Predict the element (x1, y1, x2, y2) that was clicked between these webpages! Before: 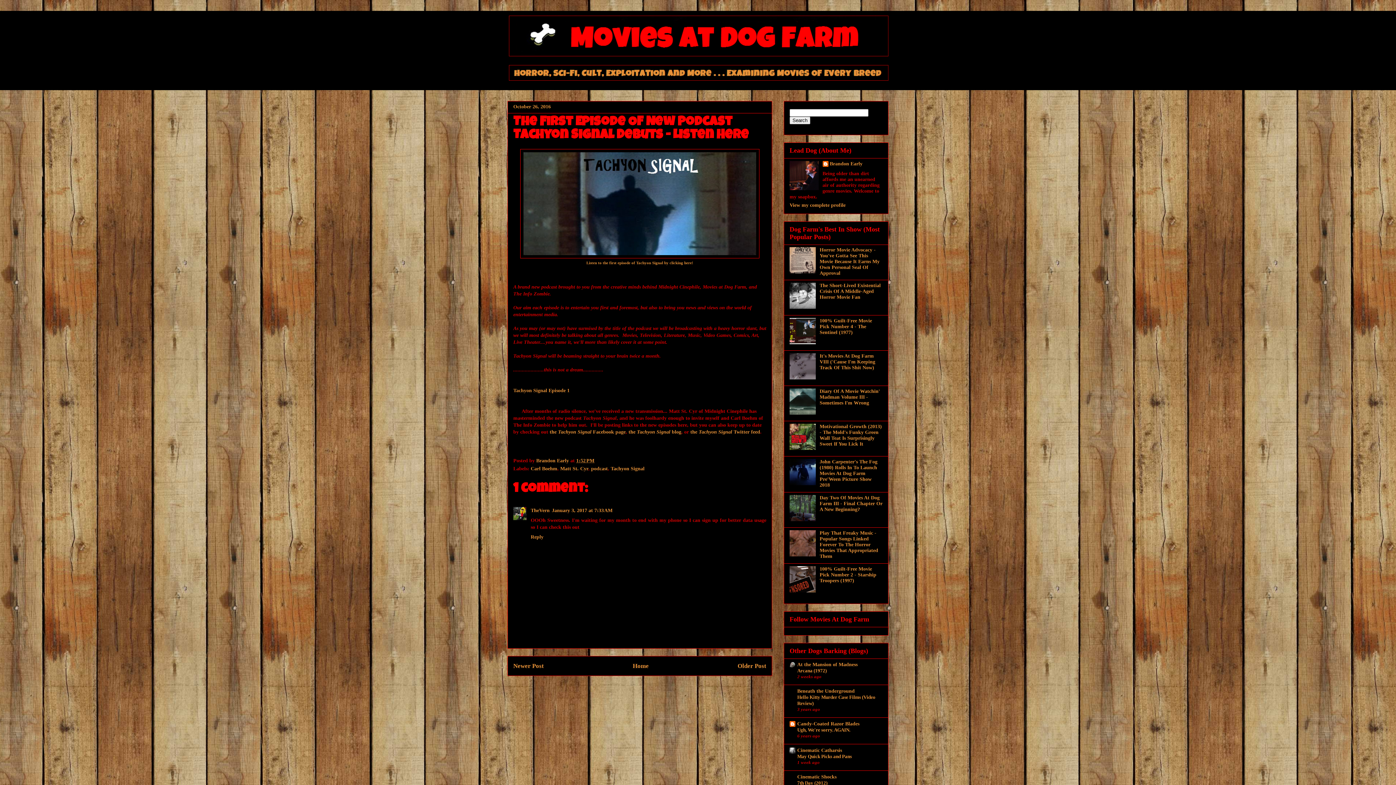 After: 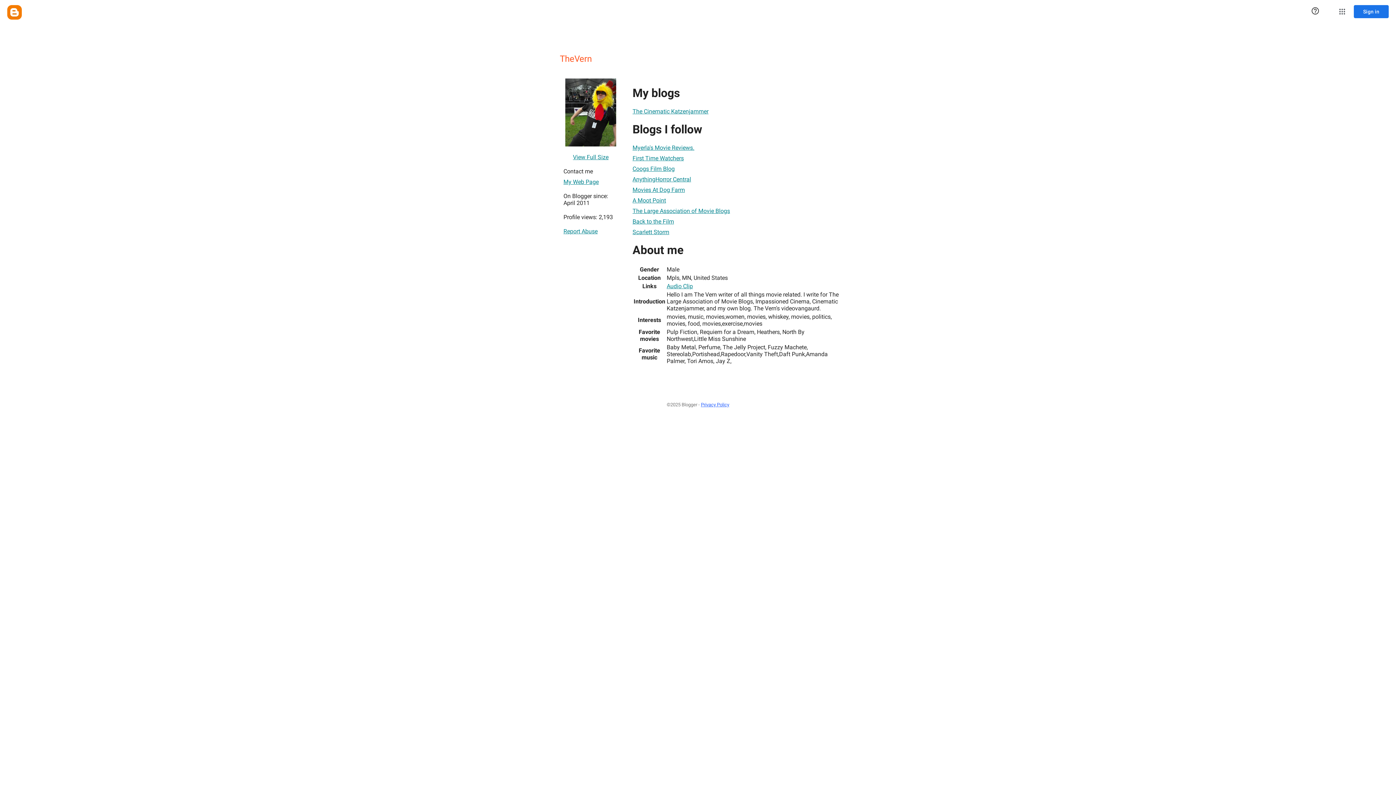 Action: bbox: (530, 508, 549, 513) label: TheVern